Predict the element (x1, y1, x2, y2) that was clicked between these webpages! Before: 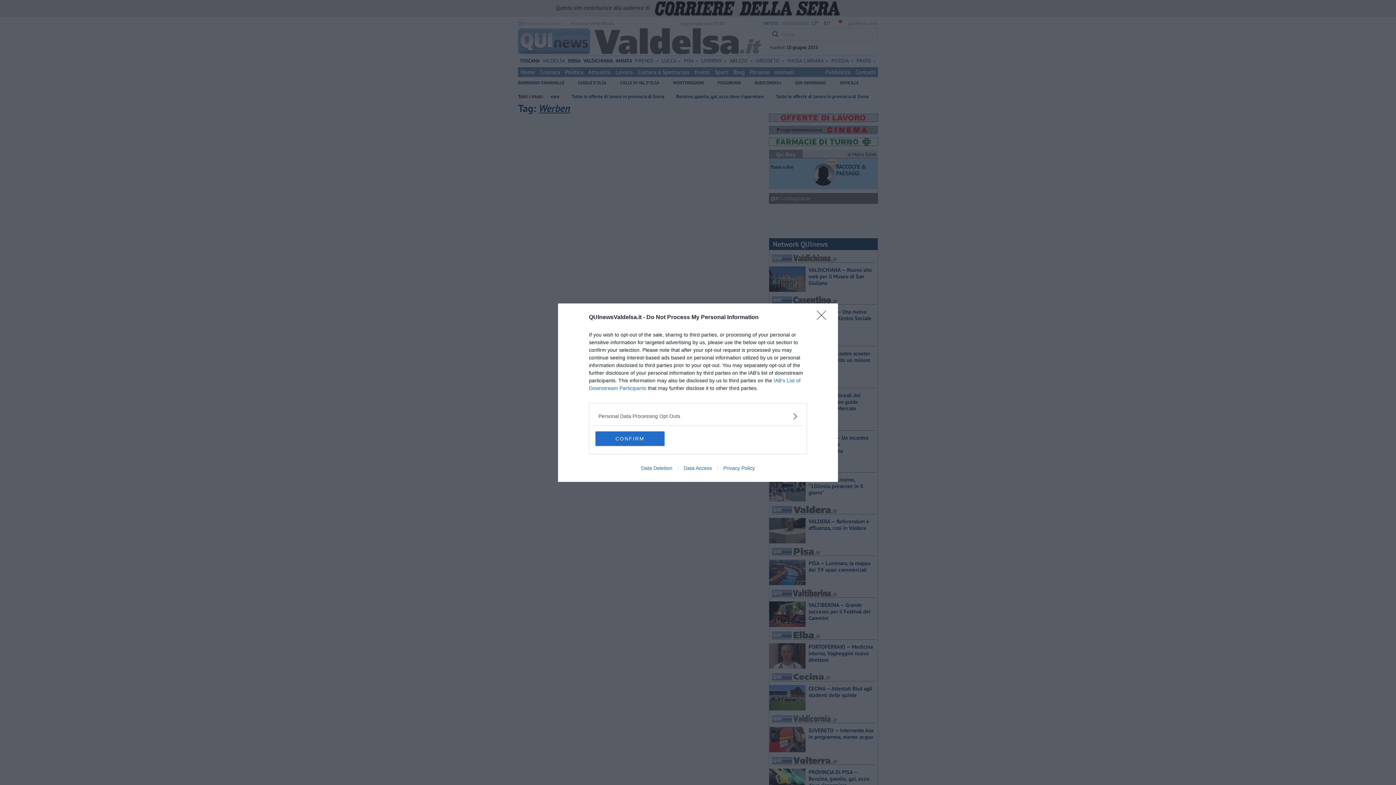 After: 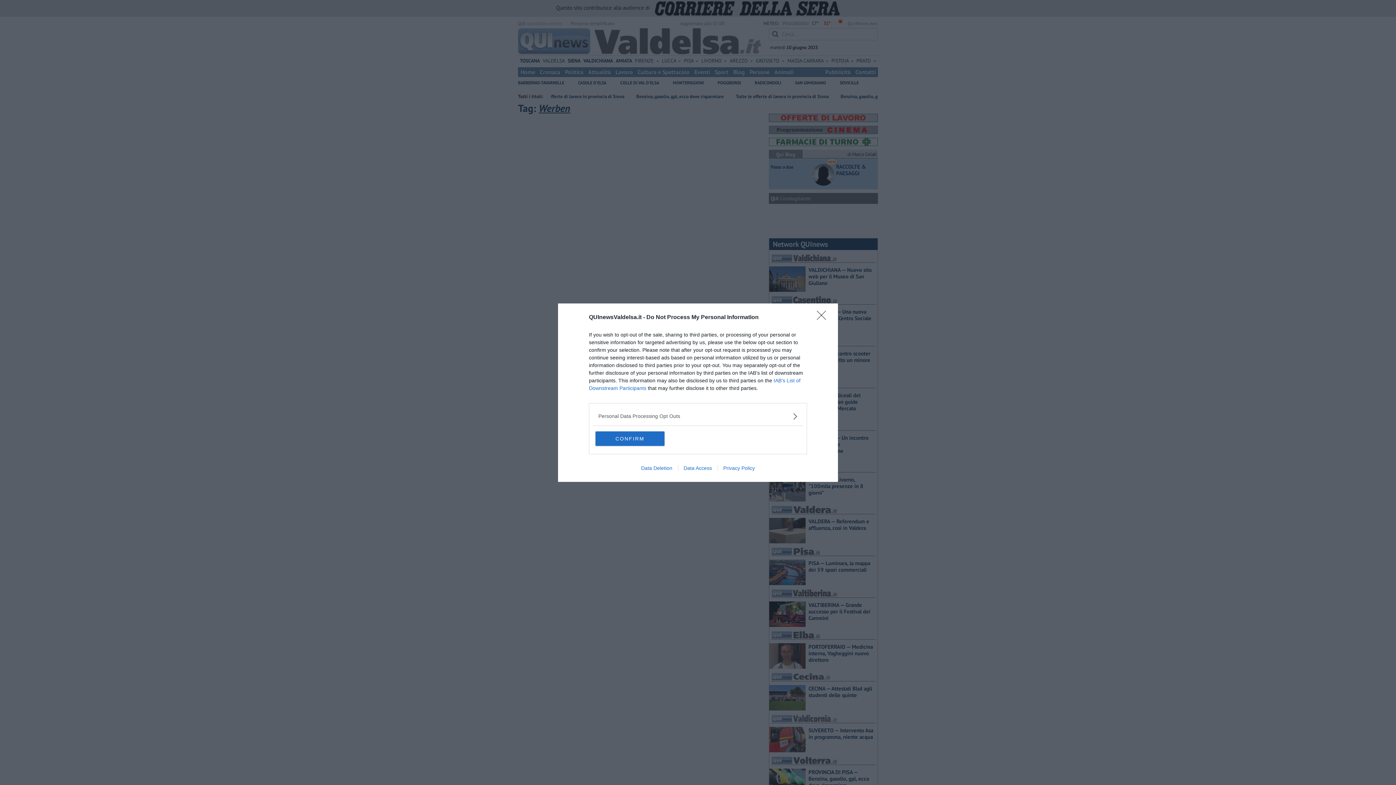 Action: bbox: (717, 465, 760, 471) label: Privacy Policy